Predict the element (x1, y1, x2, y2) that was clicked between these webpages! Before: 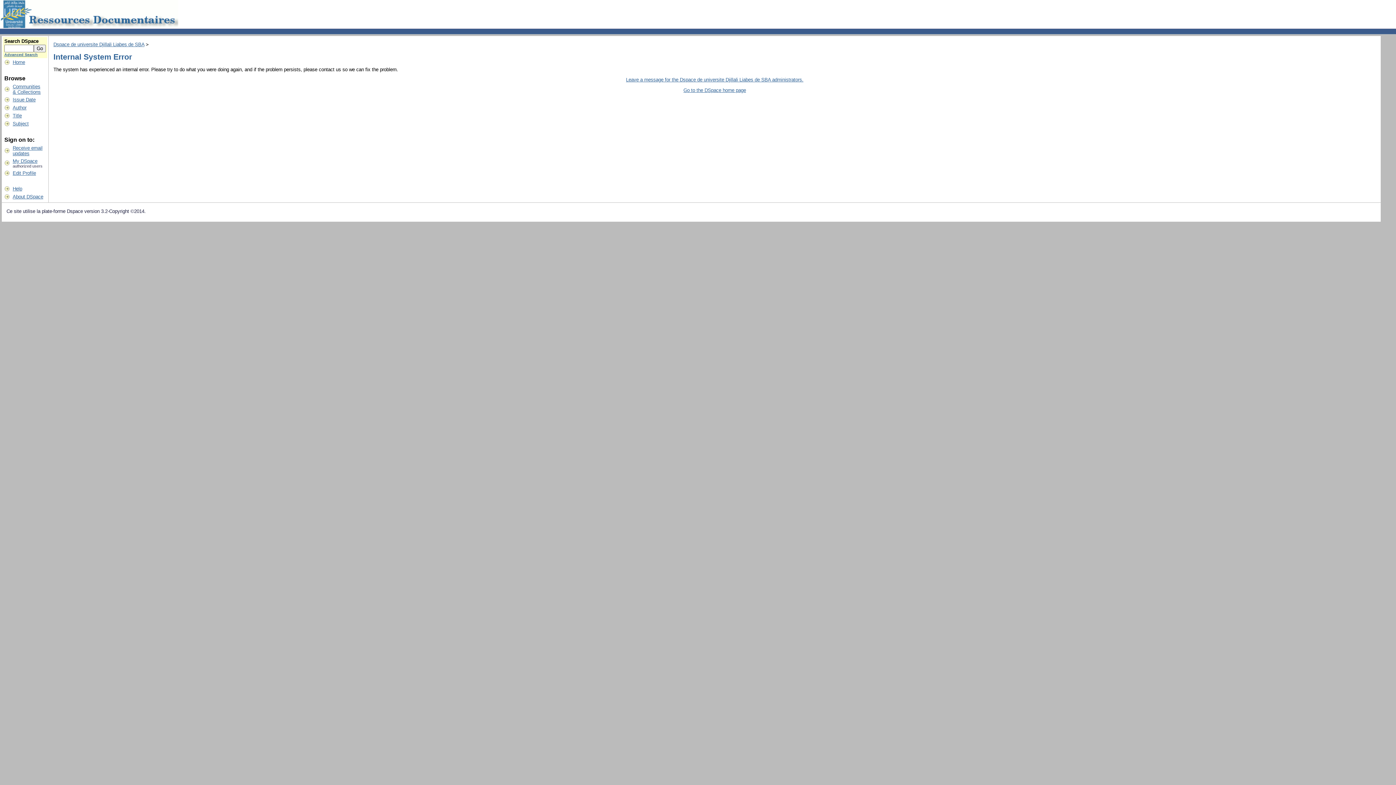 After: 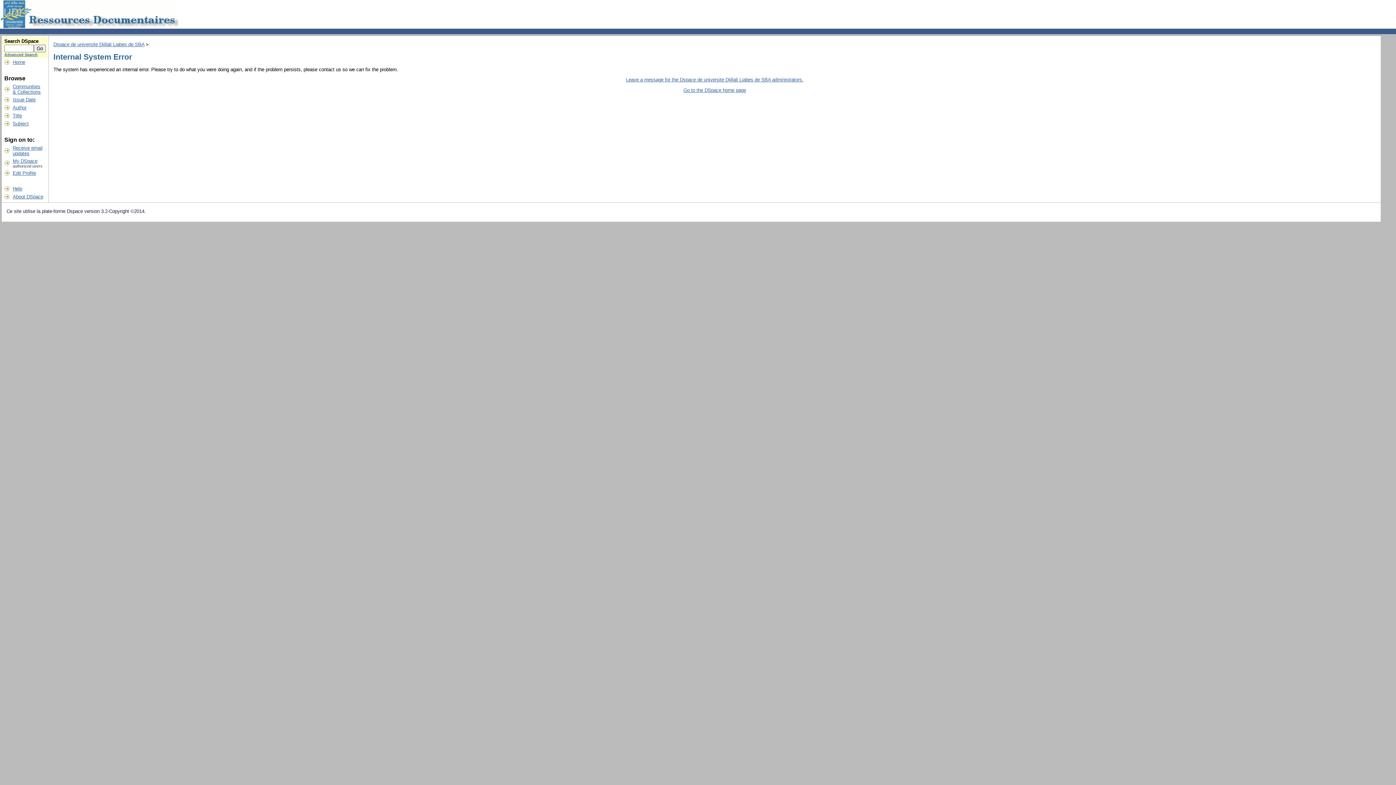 Action: label: Leave a message for the Dspace de universite Djillali Liabes de SBA administrators. bbox: (626, 77, 803, 82)